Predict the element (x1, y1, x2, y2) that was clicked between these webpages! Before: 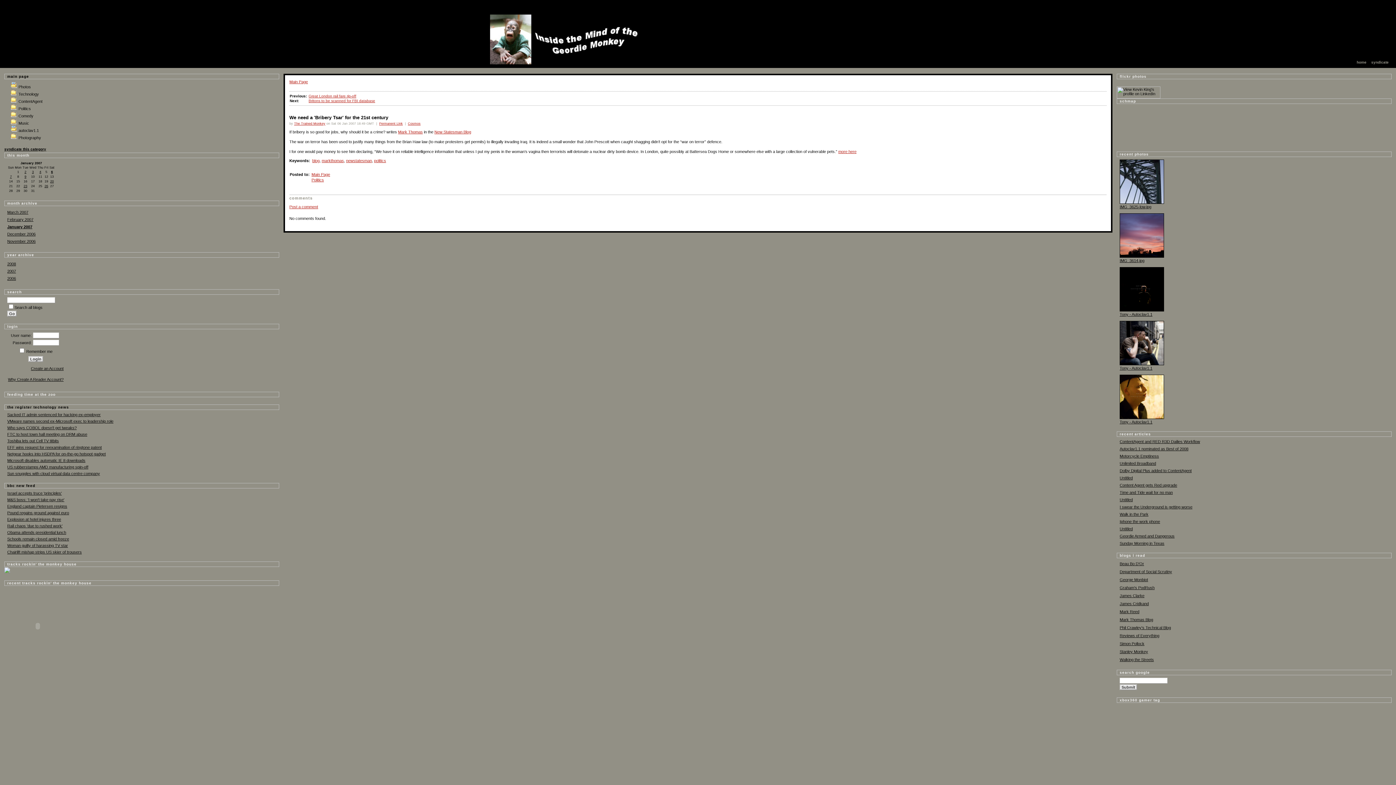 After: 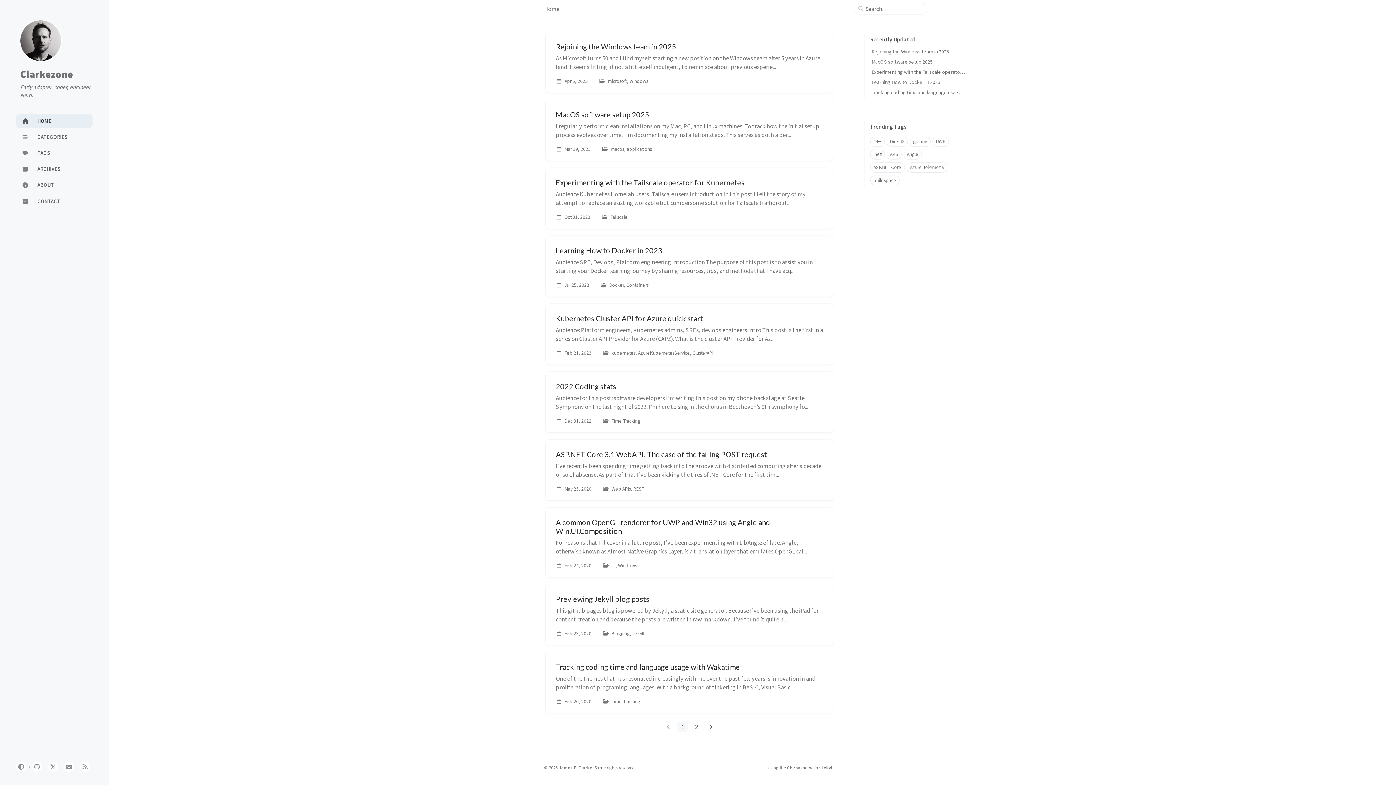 Action: label: James Clarke bbox: (1120, 593, 1144, 598)